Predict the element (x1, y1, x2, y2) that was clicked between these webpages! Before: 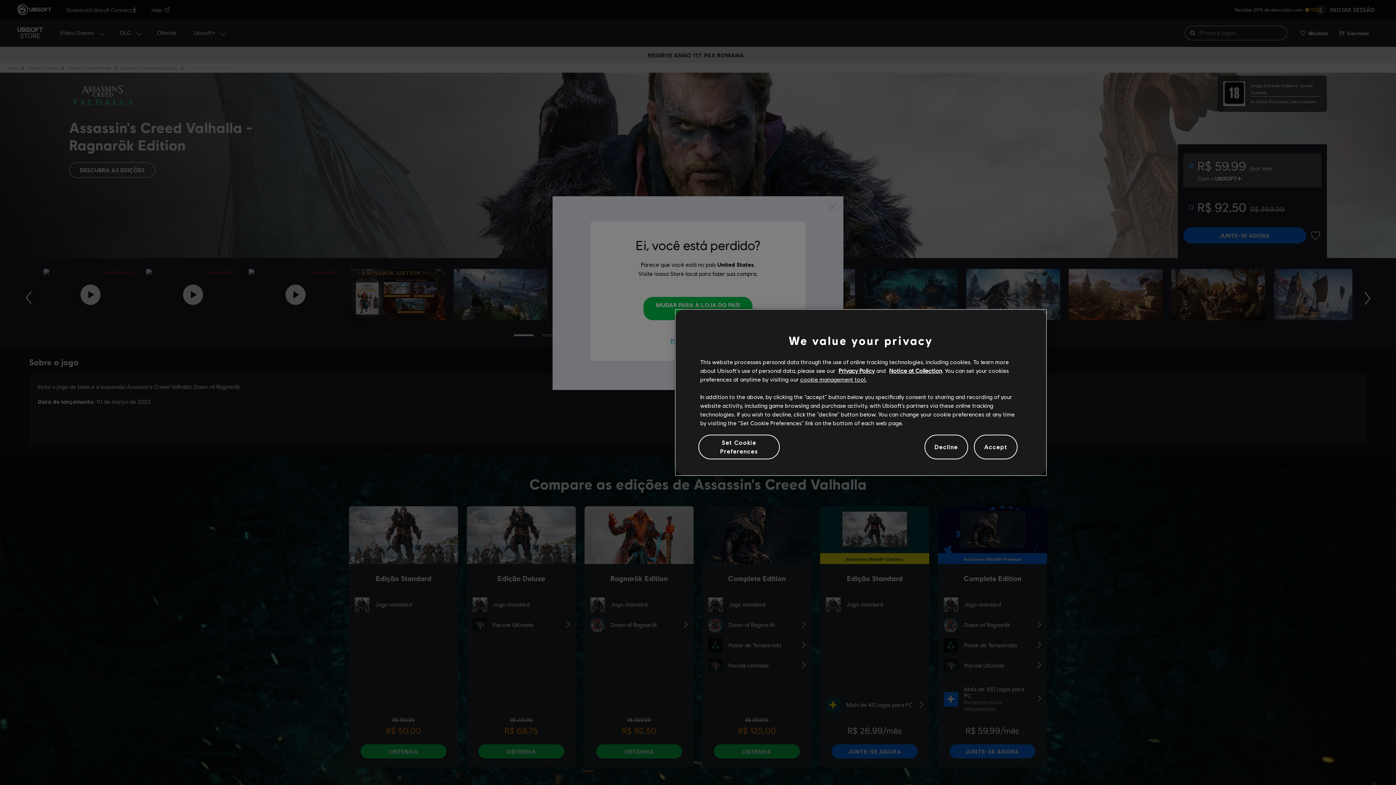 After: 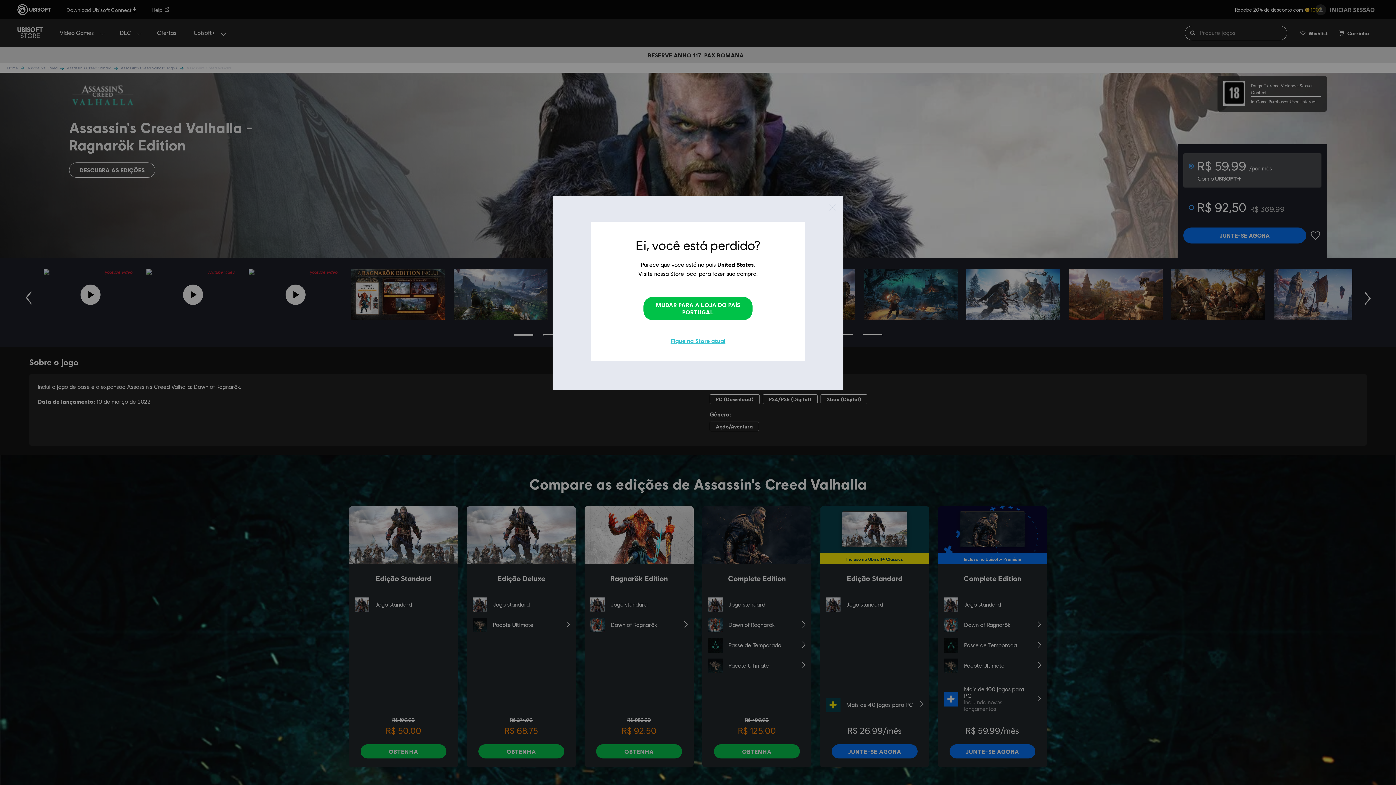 Action: label: Accept bbox: (974, 439, 1017, 455)